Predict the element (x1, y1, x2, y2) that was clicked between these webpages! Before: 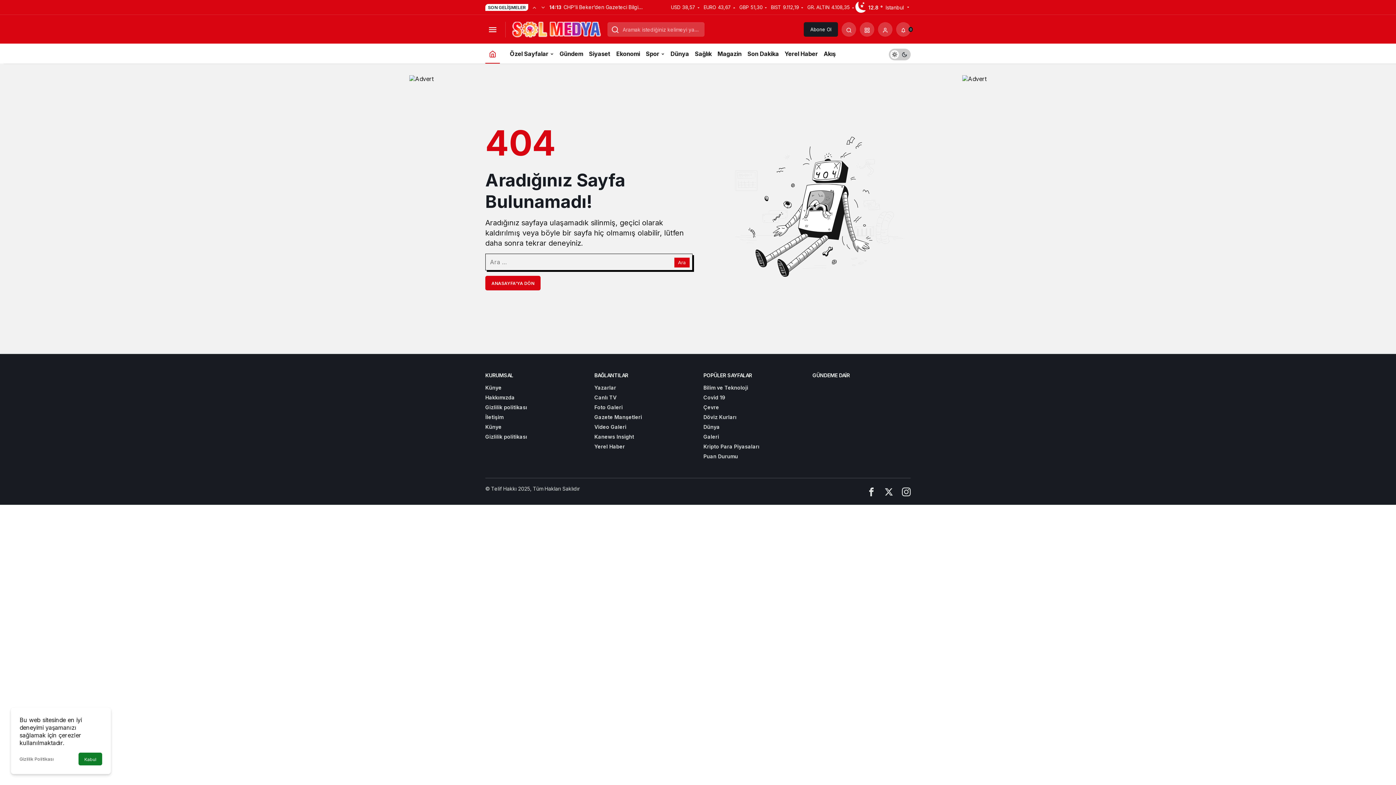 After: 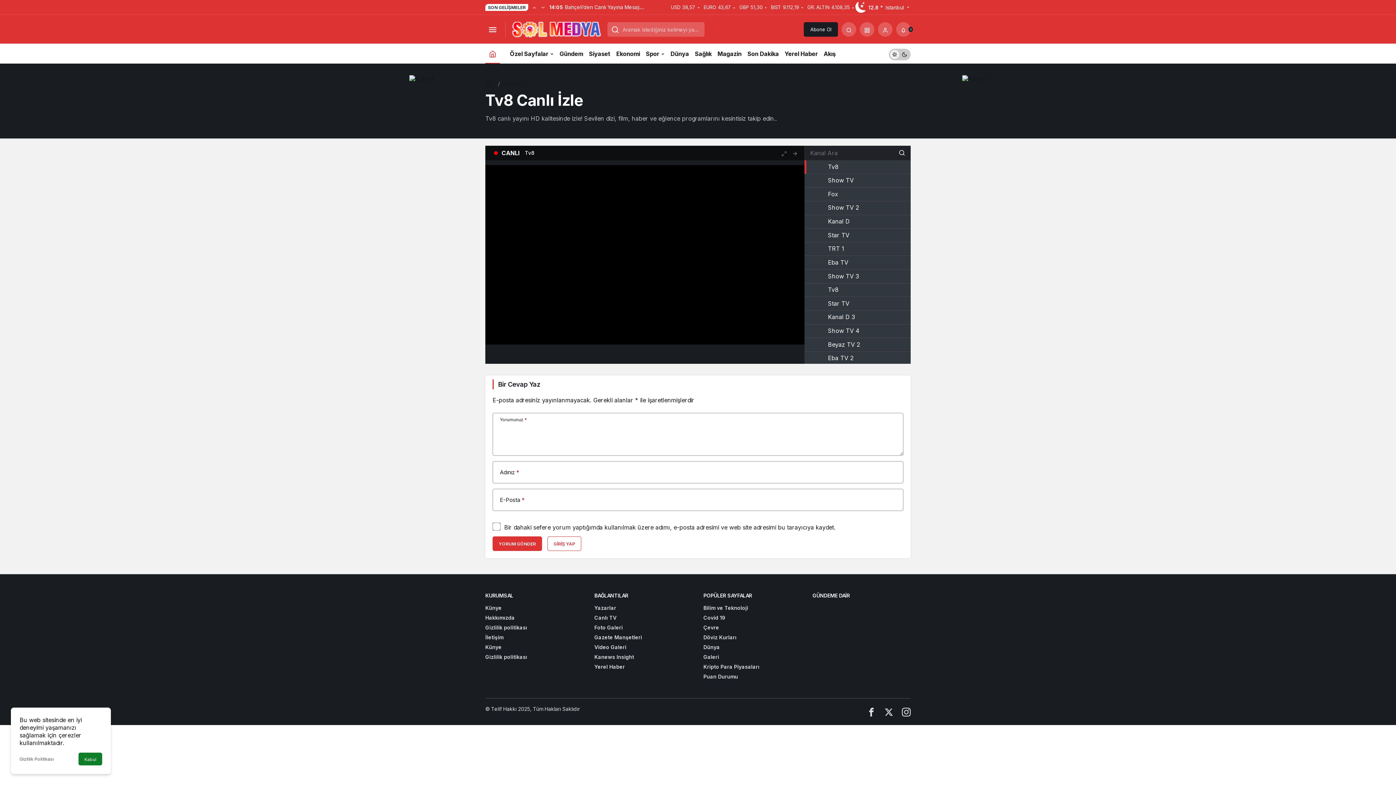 Action: bbox: (594, 394, 616, 400) label: Canlı TV